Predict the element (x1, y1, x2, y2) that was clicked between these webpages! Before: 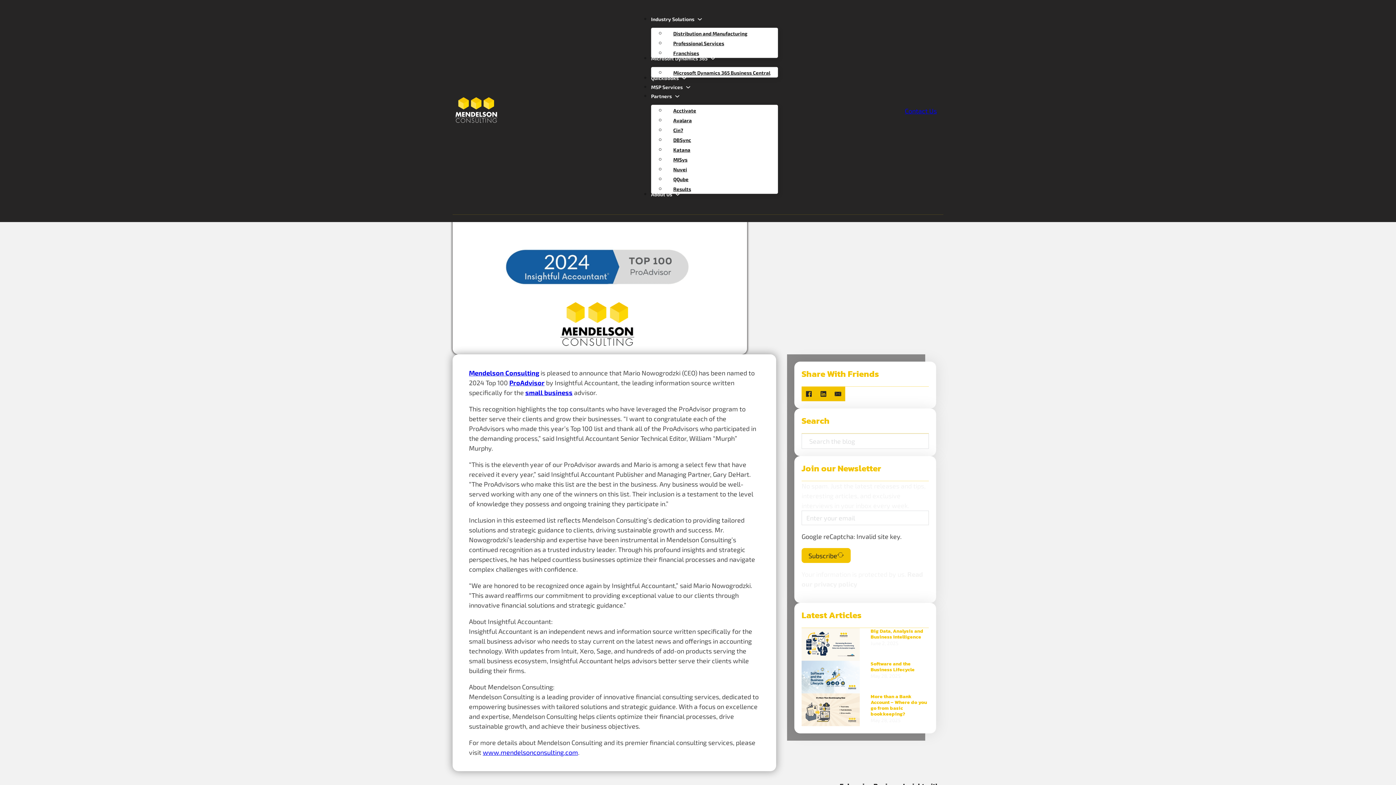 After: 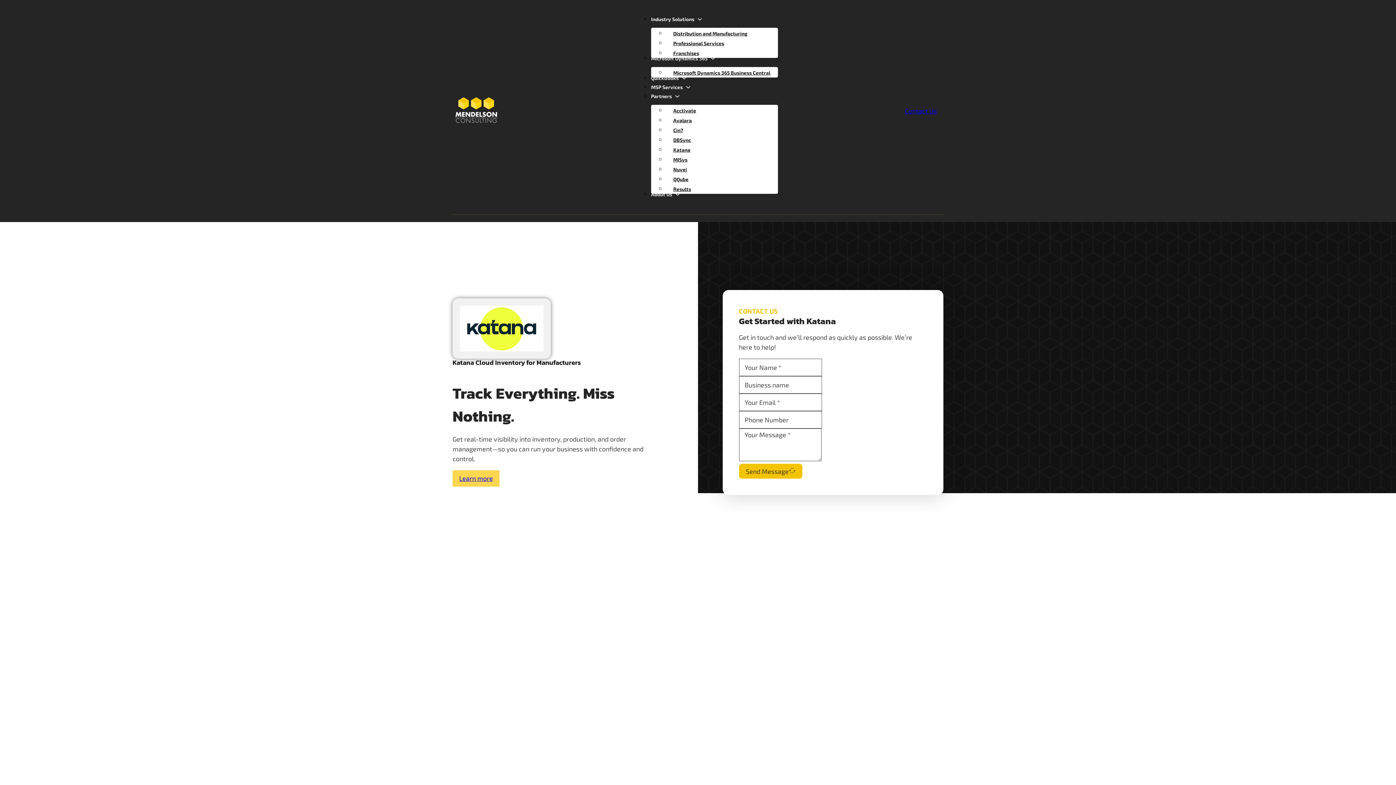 Action: bbox: (666, 142, 697, 157) label: Katana